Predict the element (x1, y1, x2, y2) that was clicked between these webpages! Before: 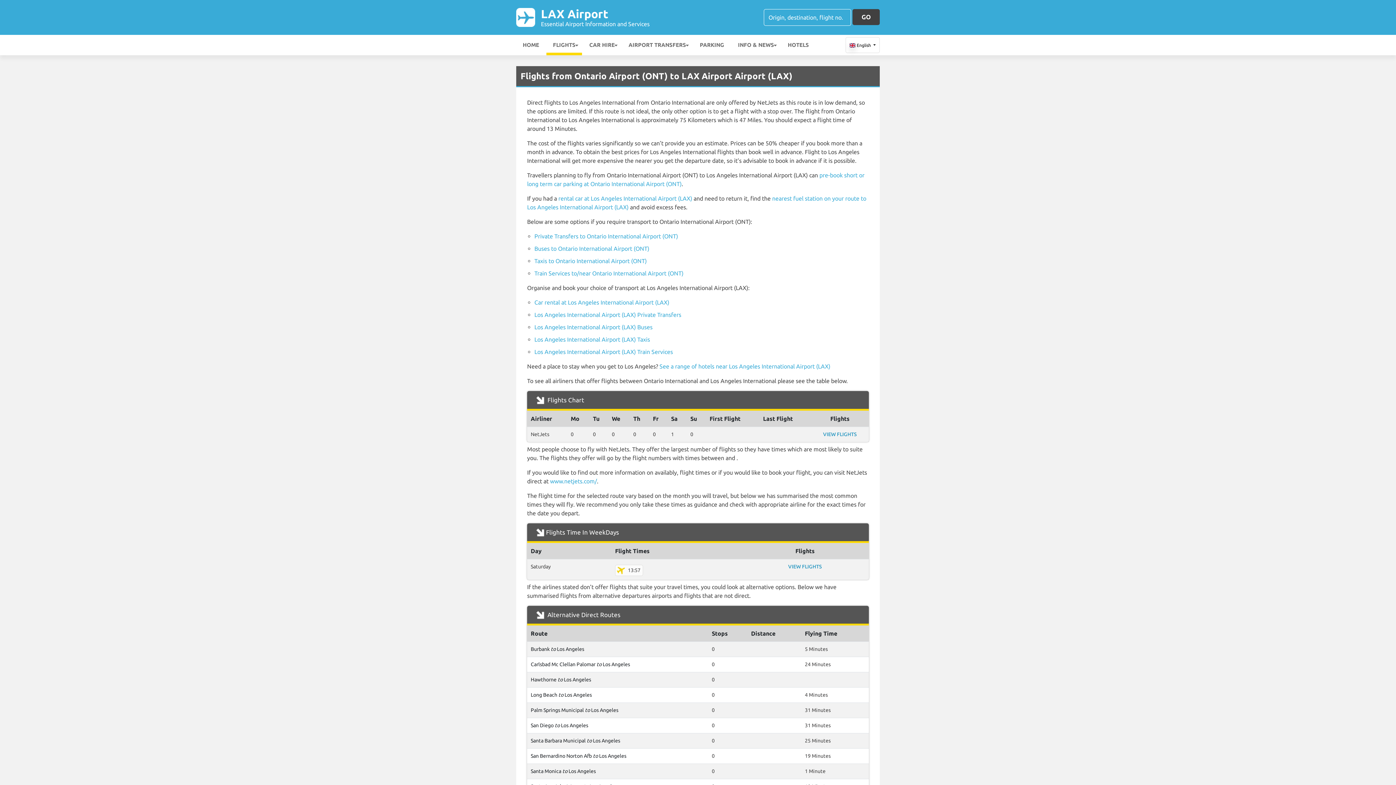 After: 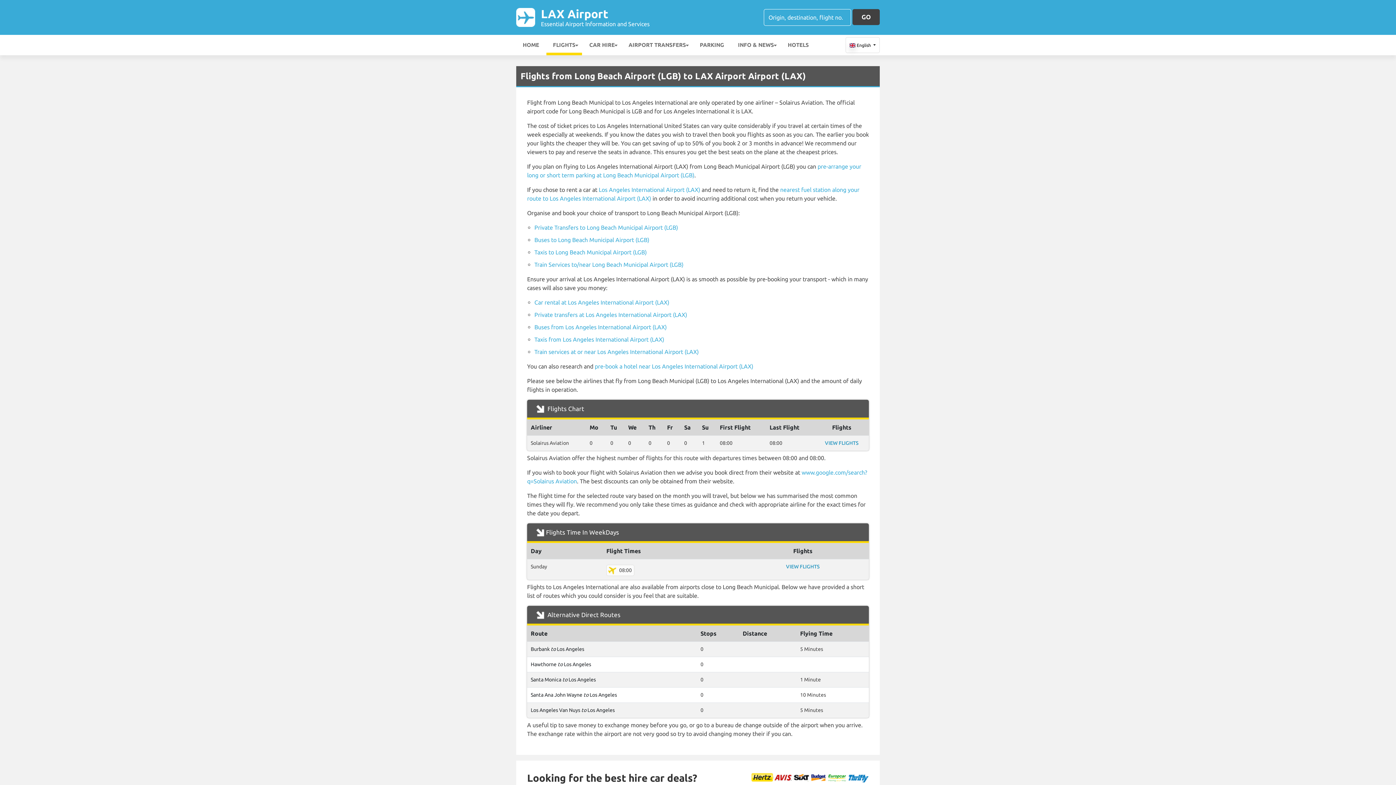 Action: label: Long Beach to Los Angeles bbox: (530, 692, 592, 698)